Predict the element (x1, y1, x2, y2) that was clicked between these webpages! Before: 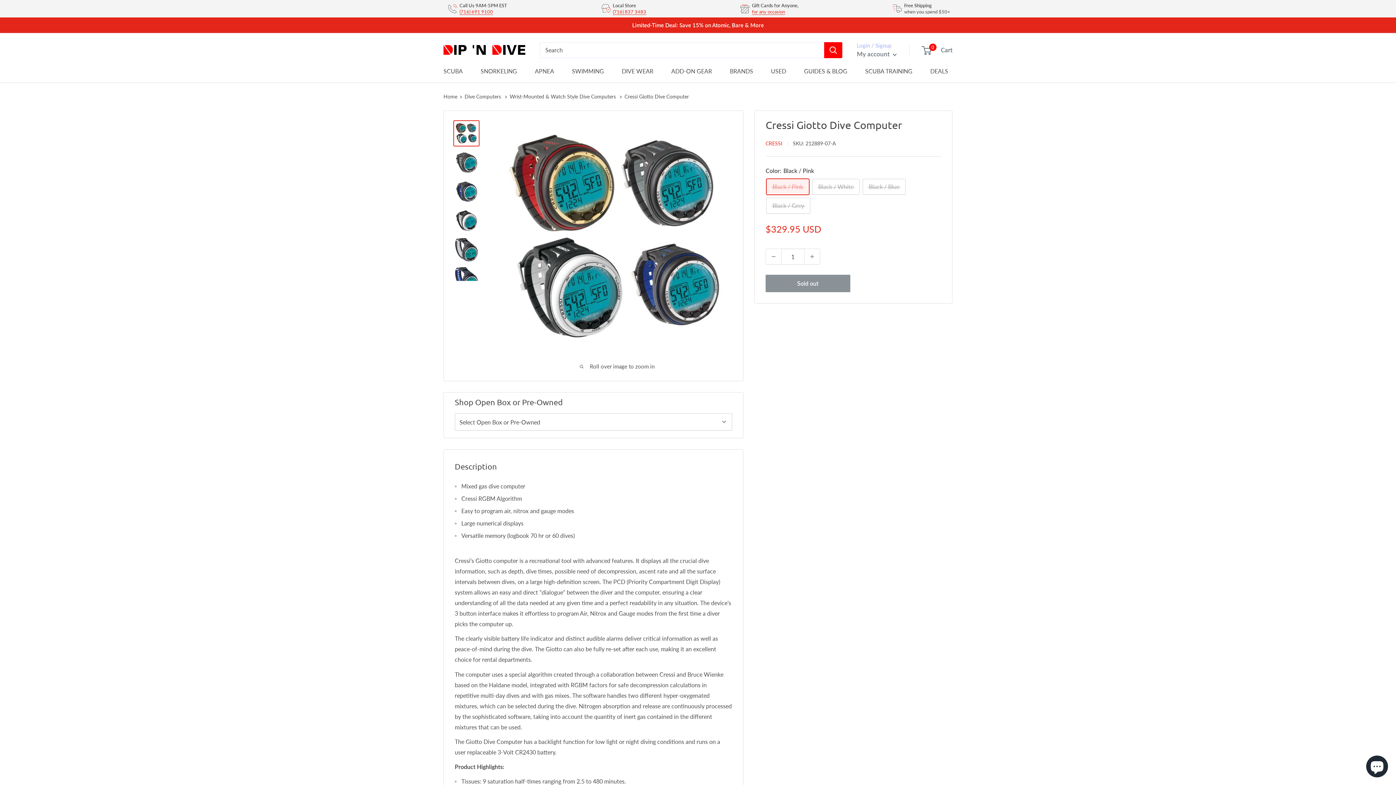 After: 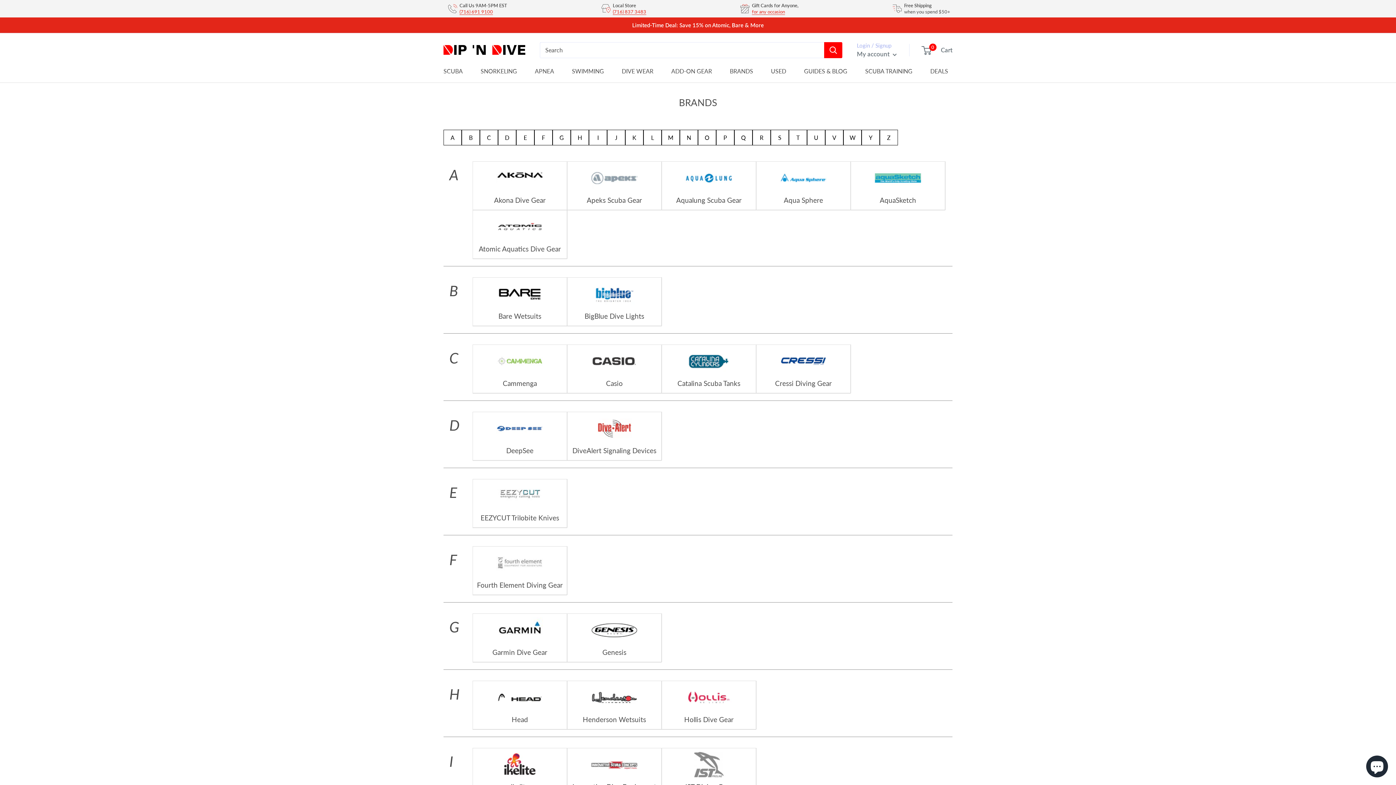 Action: label: BRANDS bbox: (730, 65, 753, 76)